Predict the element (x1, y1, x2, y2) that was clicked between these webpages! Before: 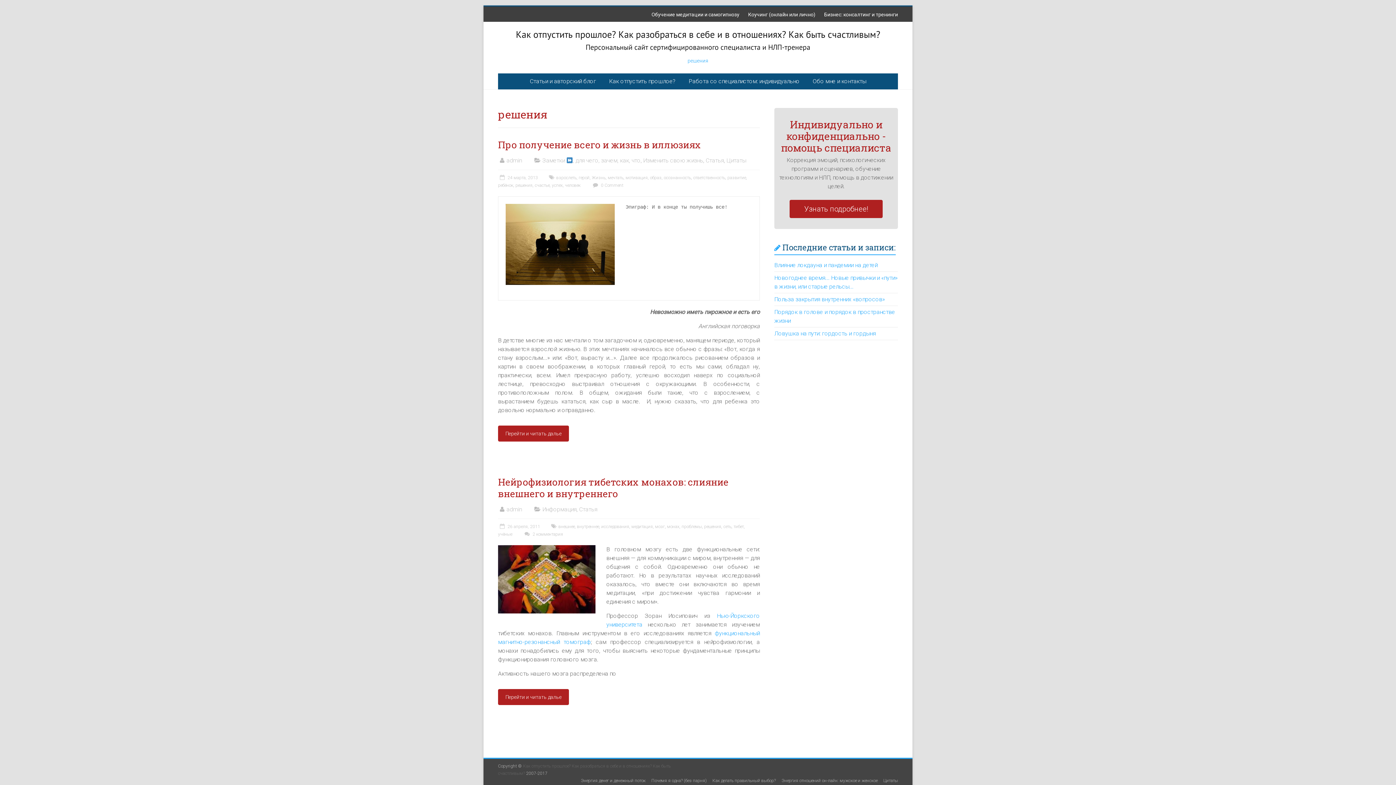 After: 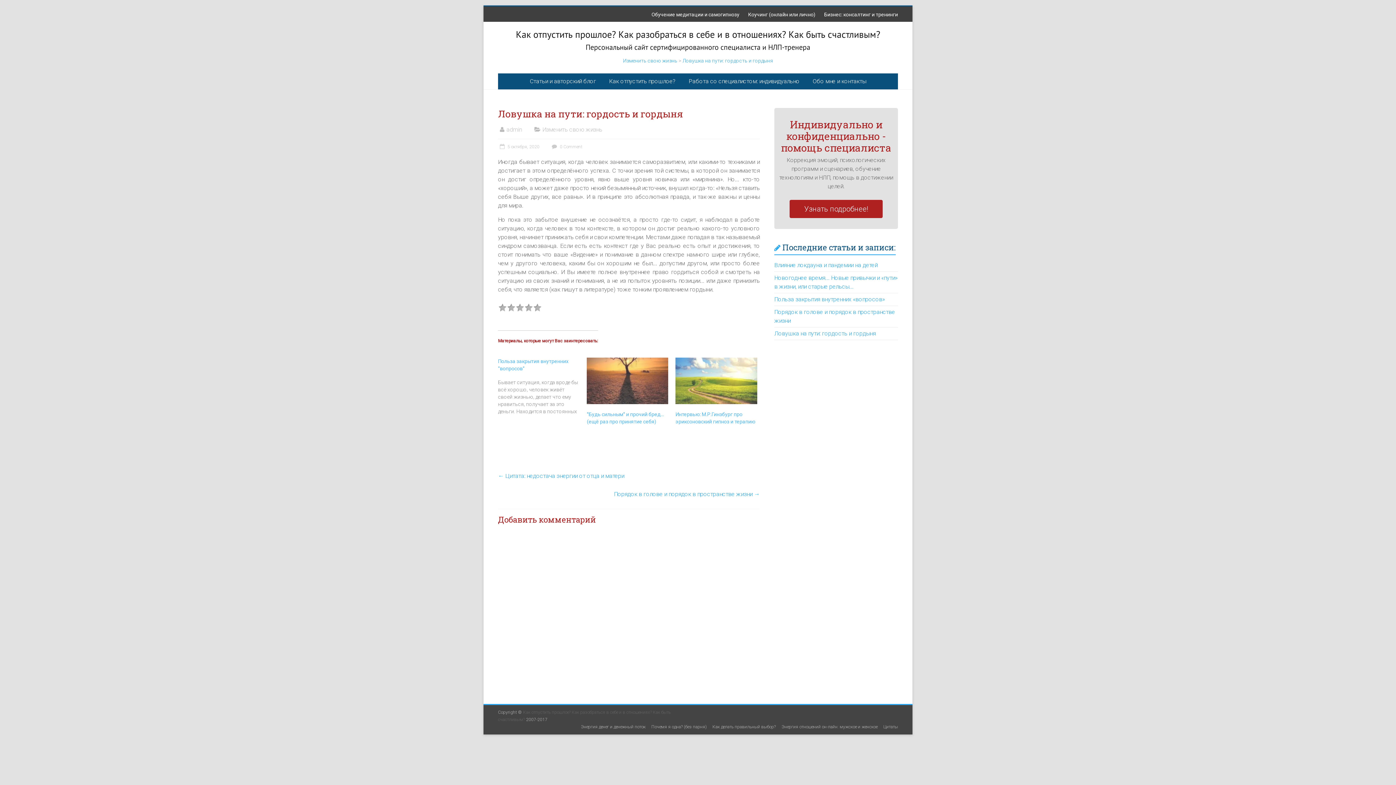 Action: label: Ловушка на пути: гордость и гордыня bbox: (774, 330, 876, 337)